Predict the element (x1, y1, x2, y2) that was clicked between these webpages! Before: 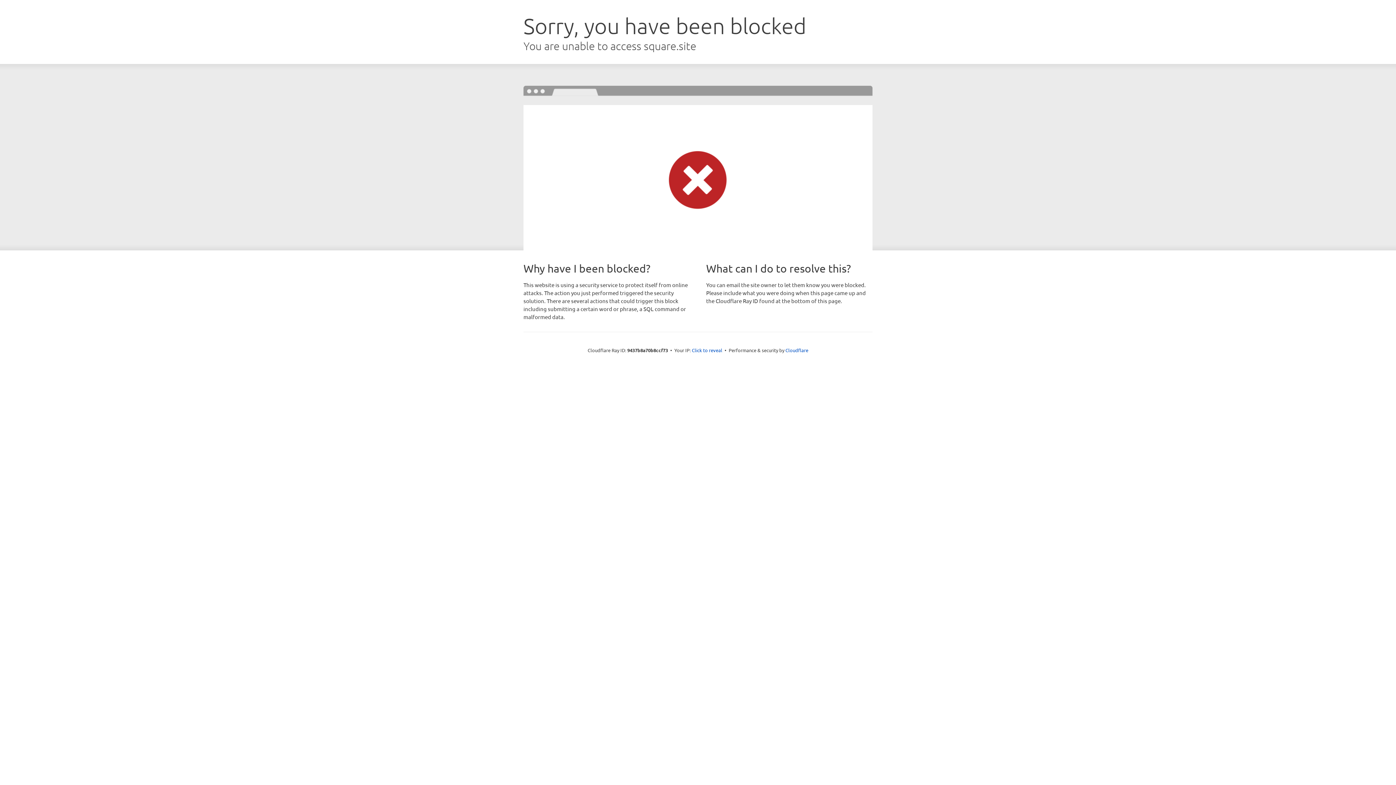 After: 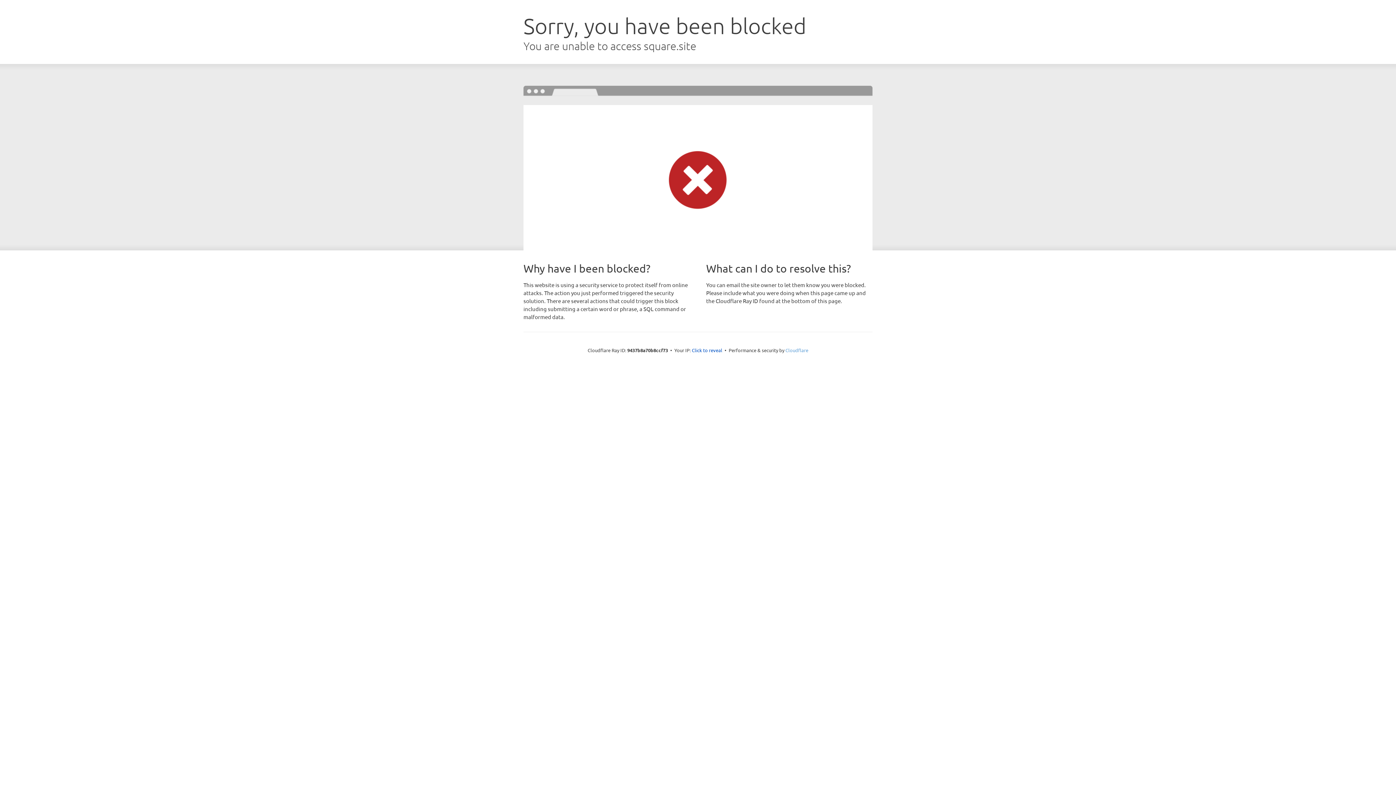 Action: bbox: (785, 347, 808, 353) label: Cloudflare